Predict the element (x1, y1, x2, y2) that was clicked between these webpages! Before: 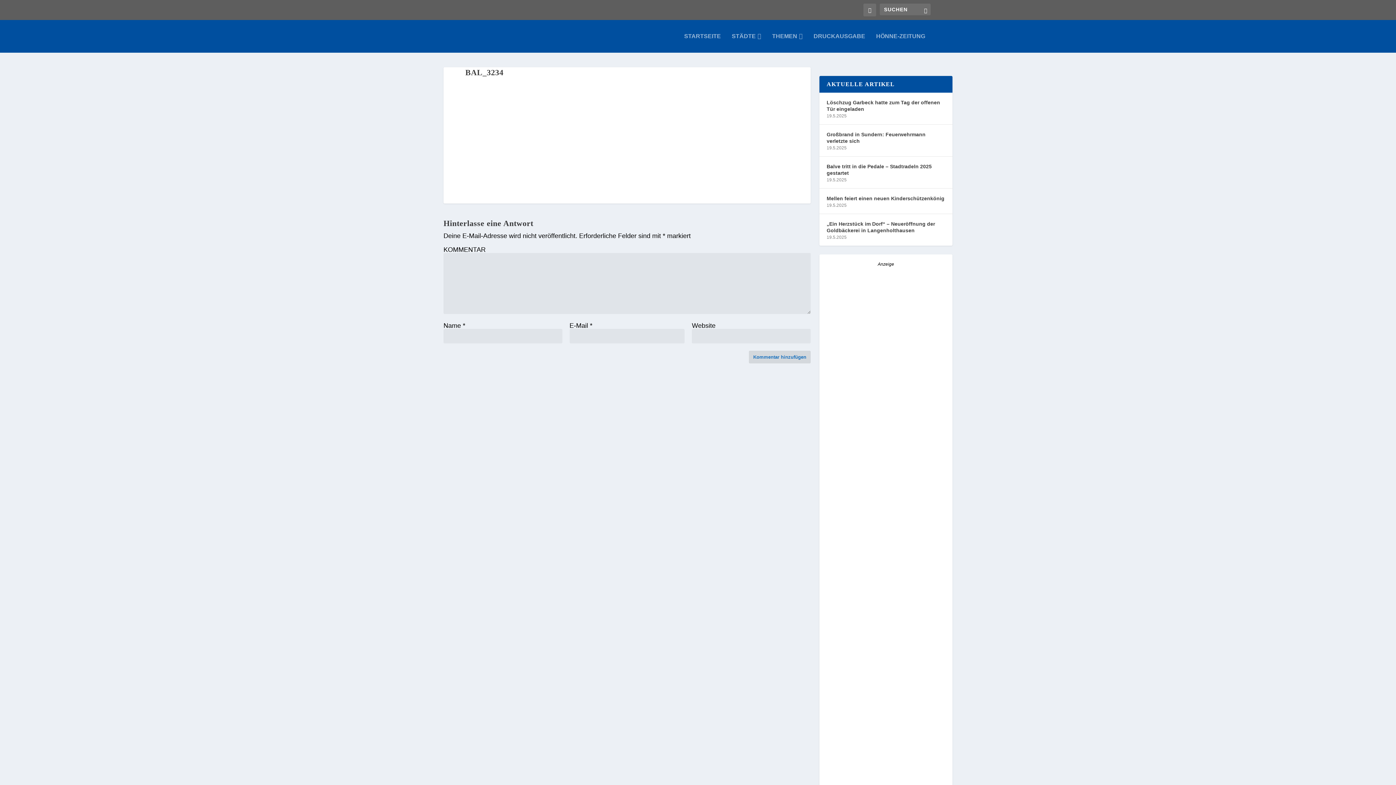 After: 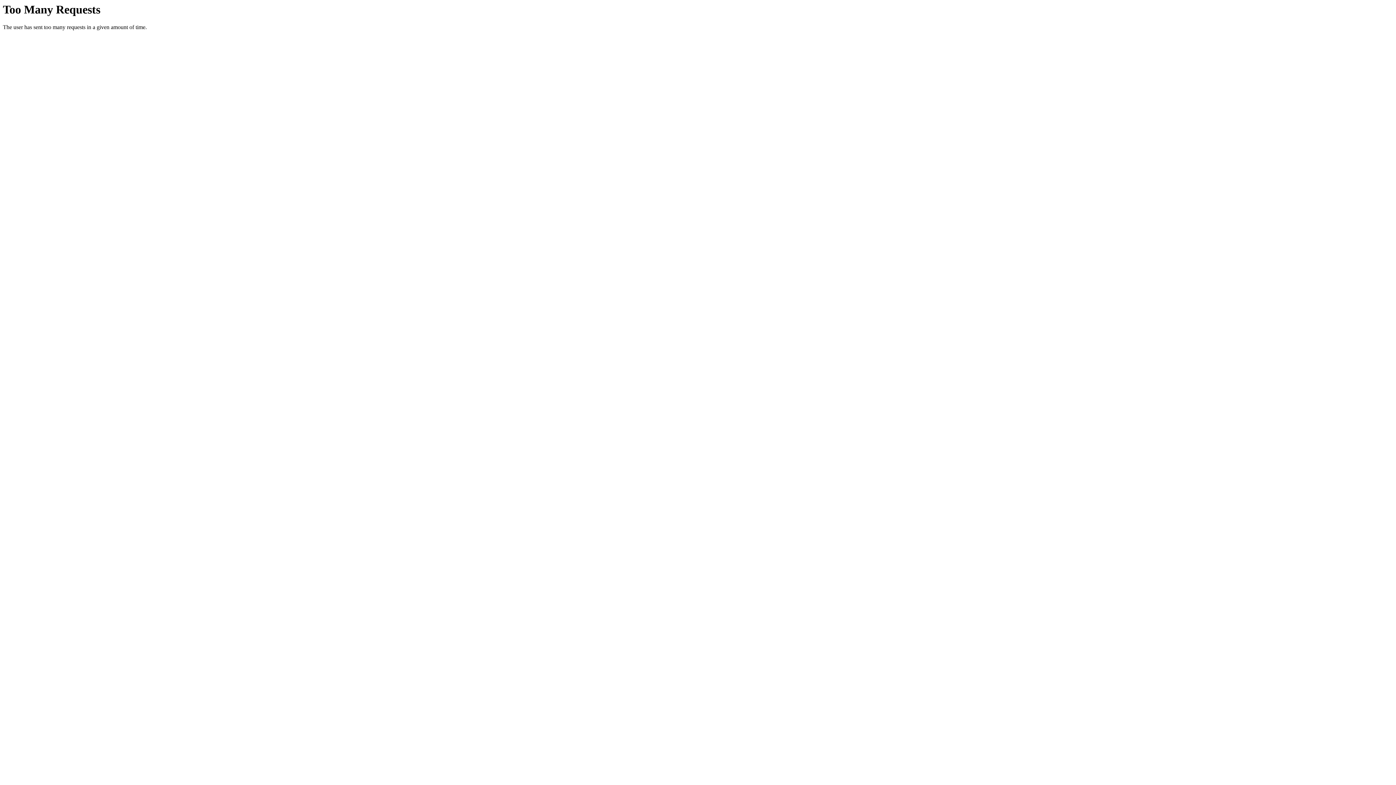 Action: bbox: (465, 158, 573, 165)